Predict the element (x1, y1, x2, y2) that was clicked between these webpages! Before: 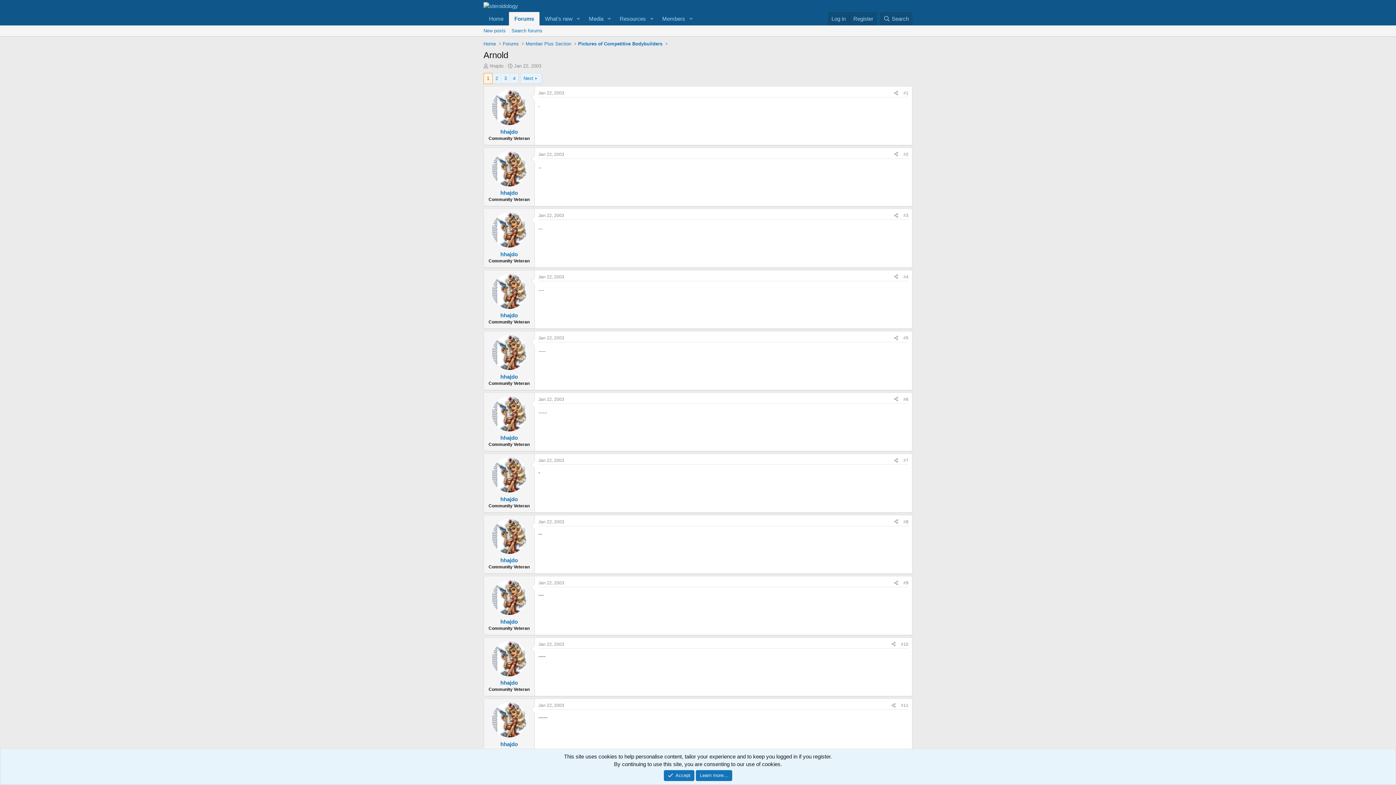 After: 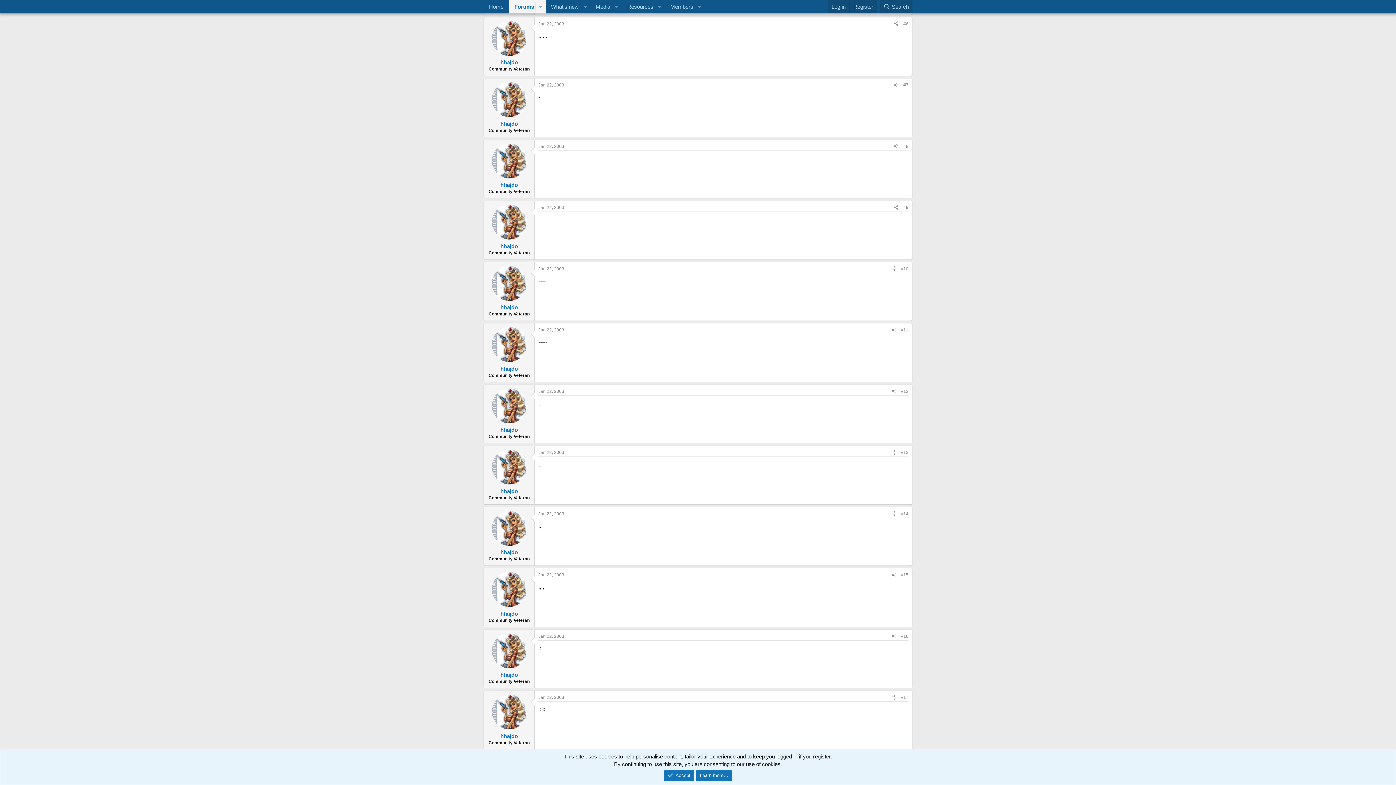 Action: label: #6 bbox: (903, 396, 908, 402)